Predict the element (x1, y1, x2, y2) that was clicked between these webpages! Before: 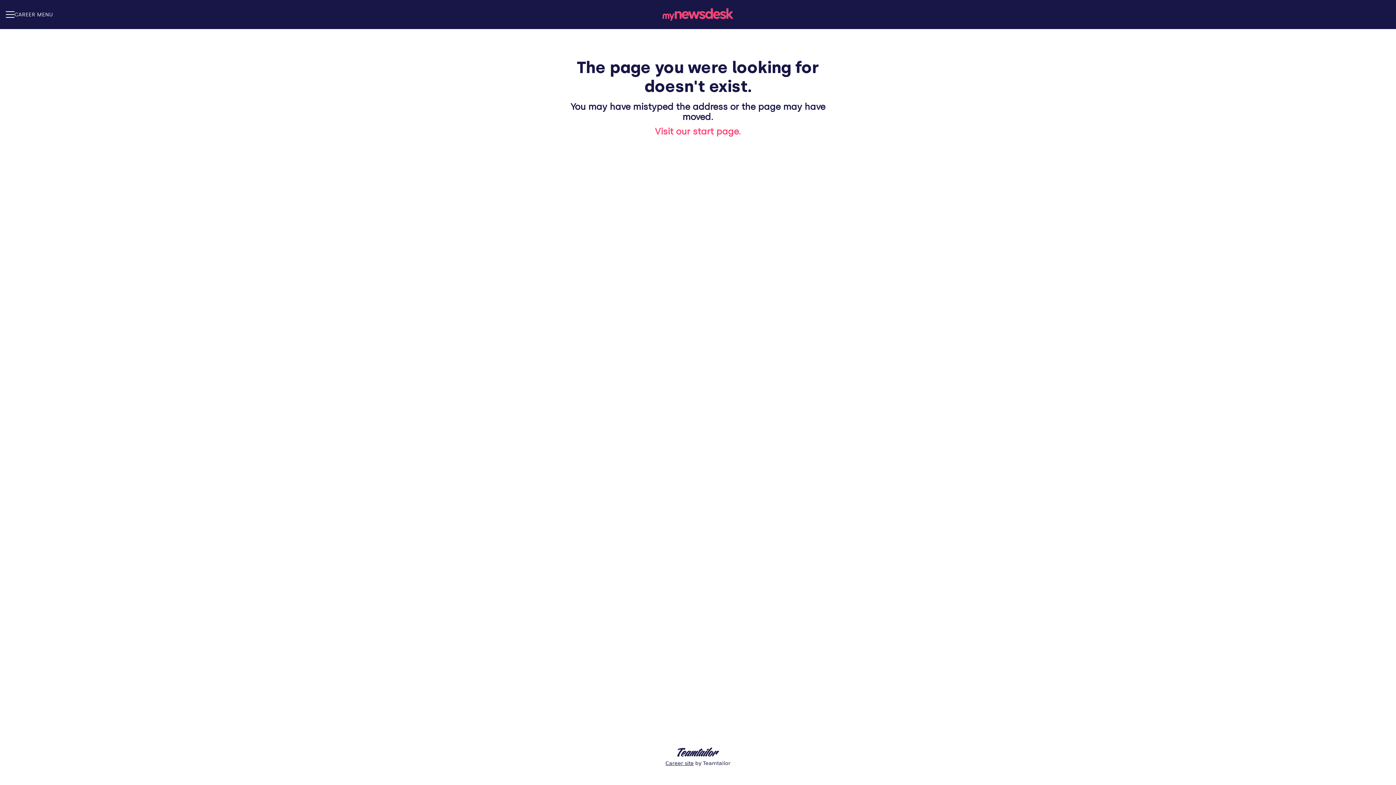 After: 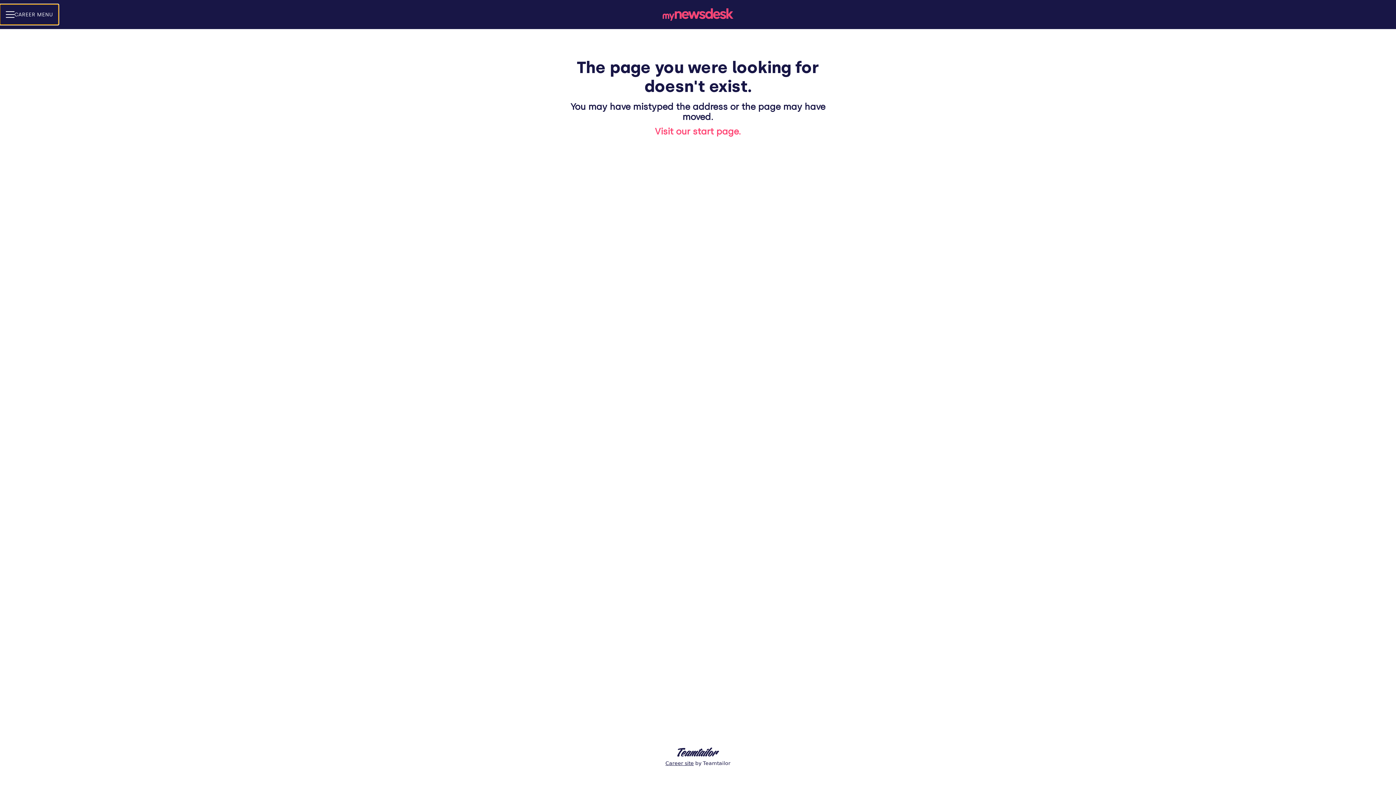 Action: bbox: (0, 4, 58, 24) label: CAREER MENU